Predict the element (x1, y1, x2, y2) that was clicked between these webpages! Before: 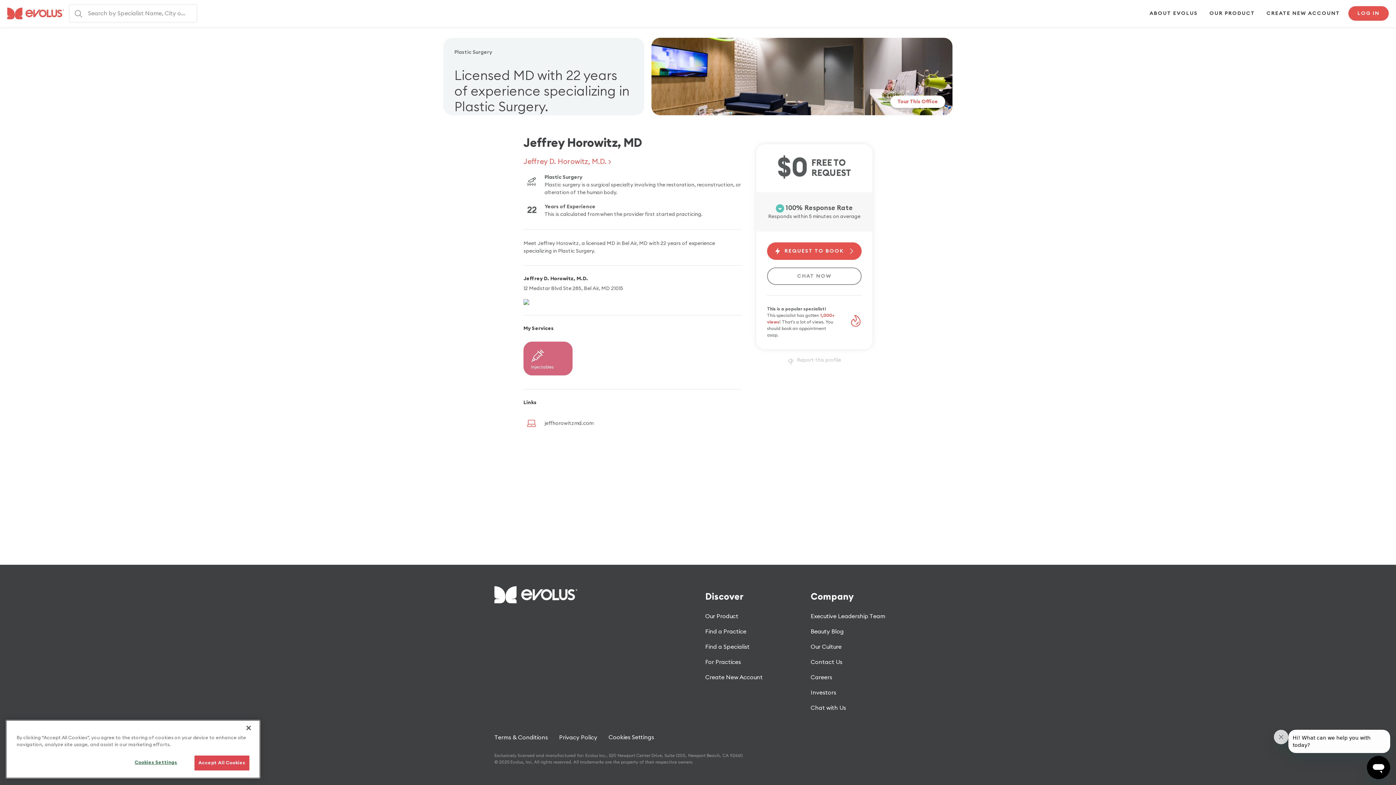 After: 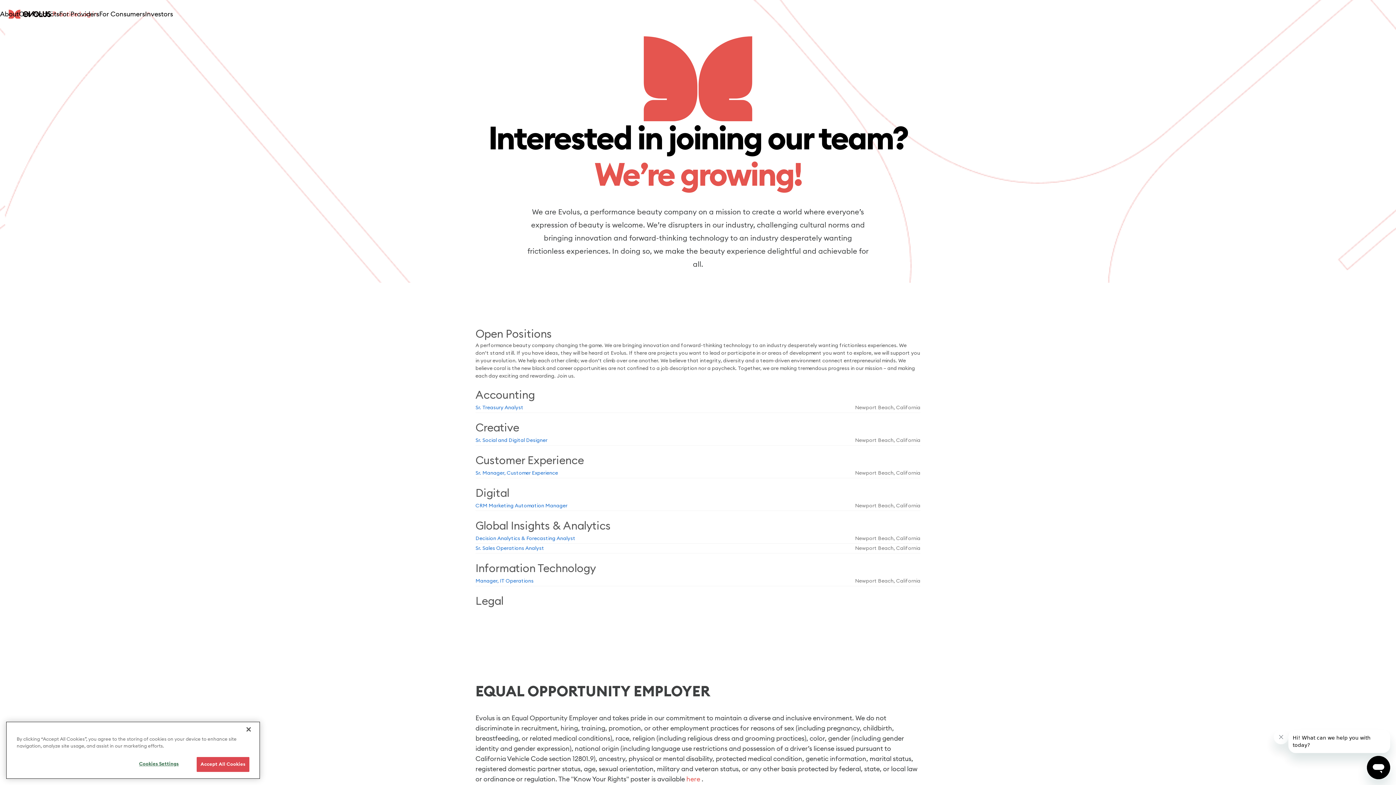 Action: bbox: (810, 670, 832, 685) label: Careers